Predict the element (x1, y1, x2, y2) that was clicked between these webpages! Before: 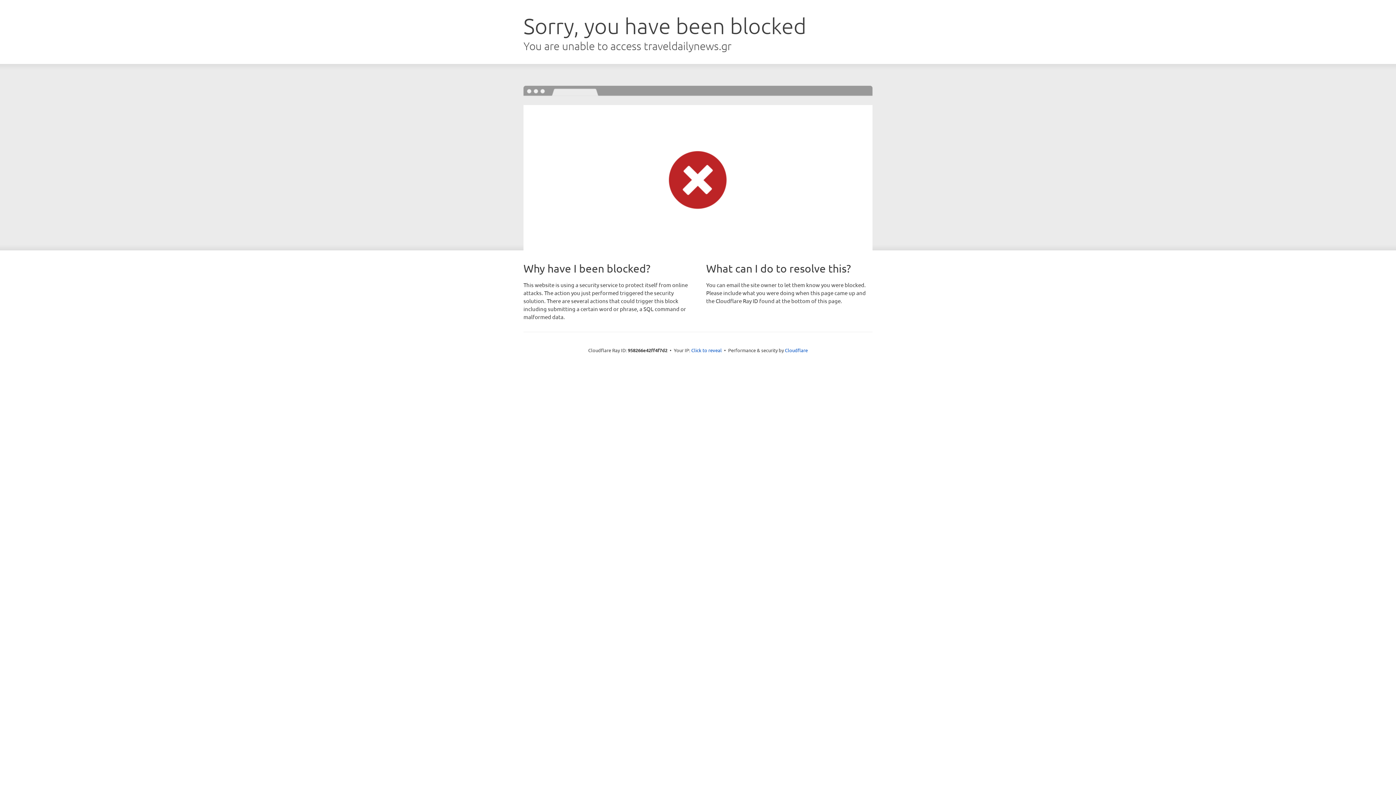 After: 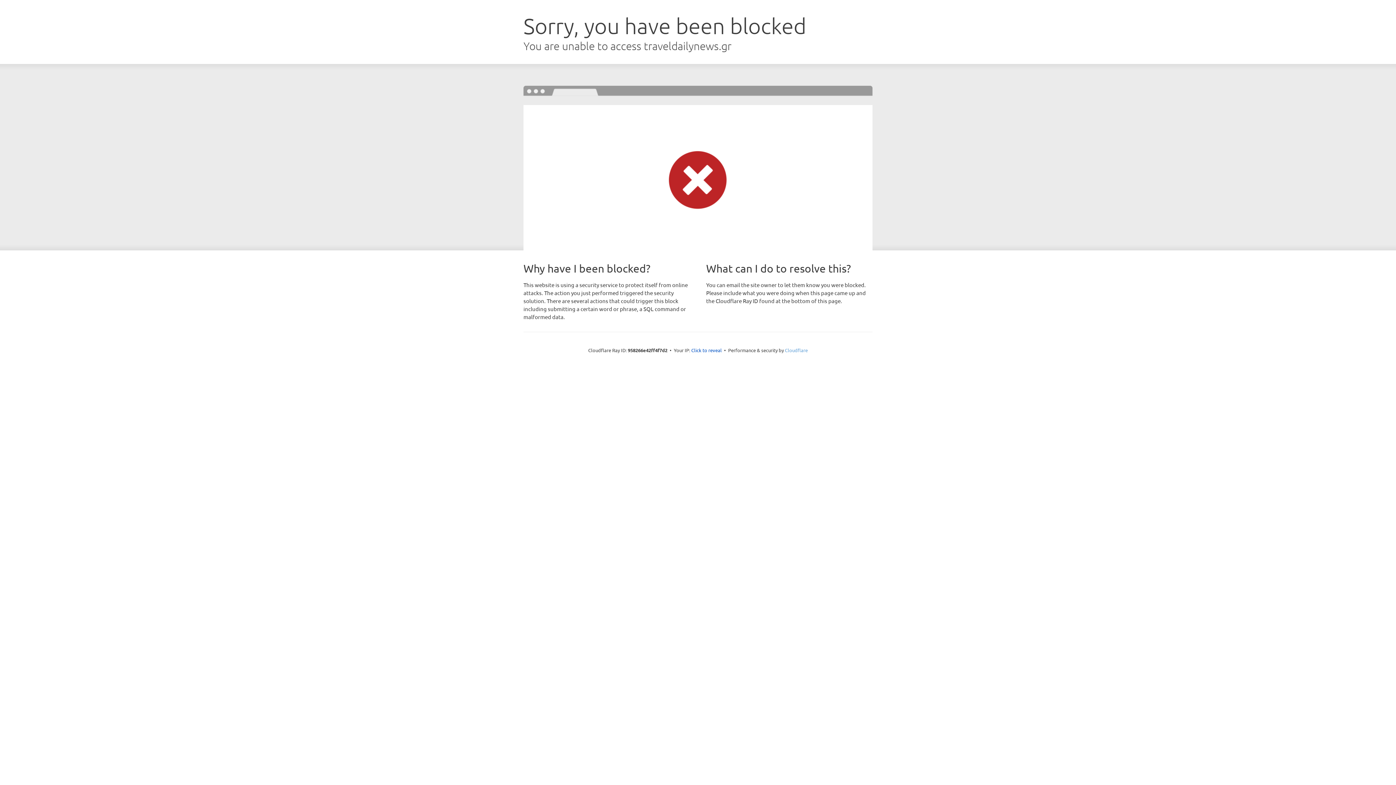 Action: bbox: (785, 347, 808, 353) label: Cloudflare